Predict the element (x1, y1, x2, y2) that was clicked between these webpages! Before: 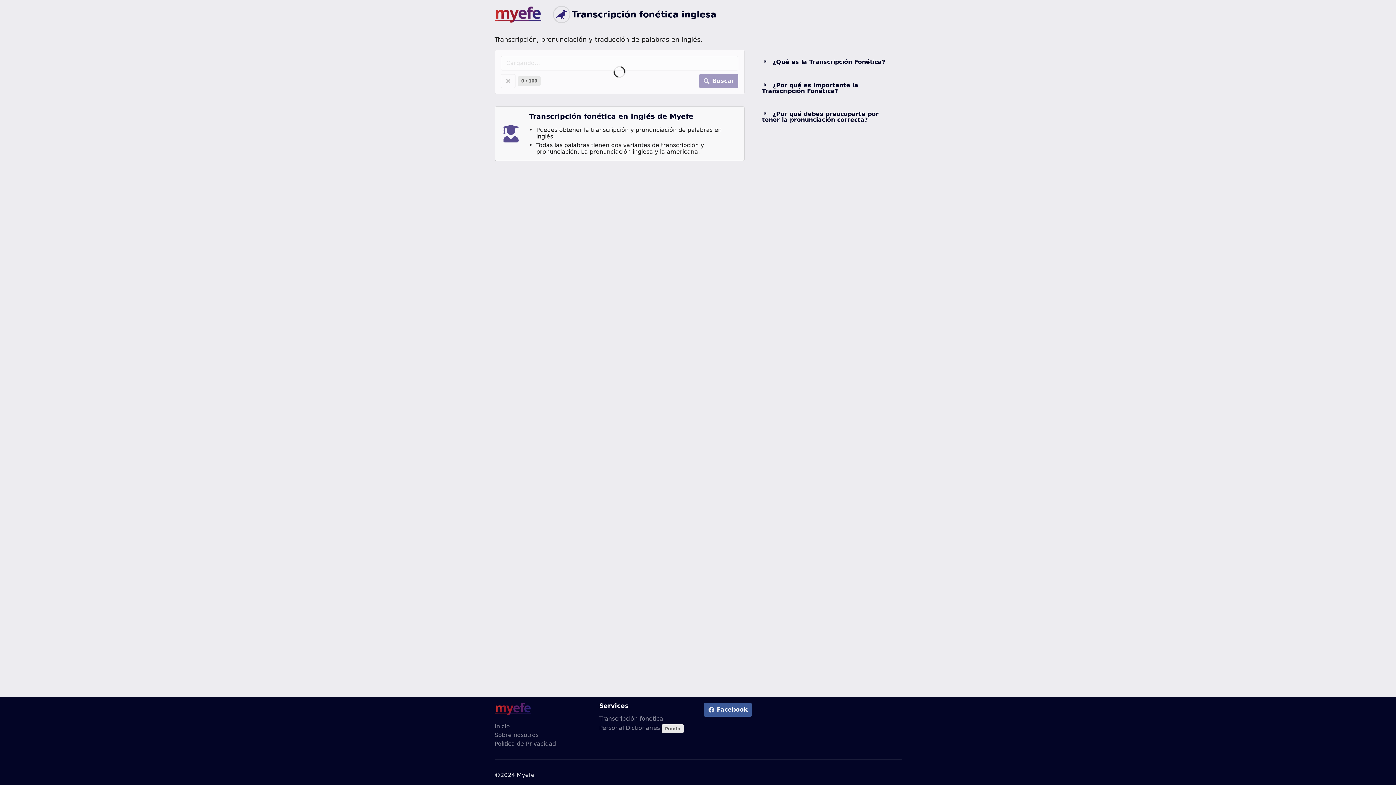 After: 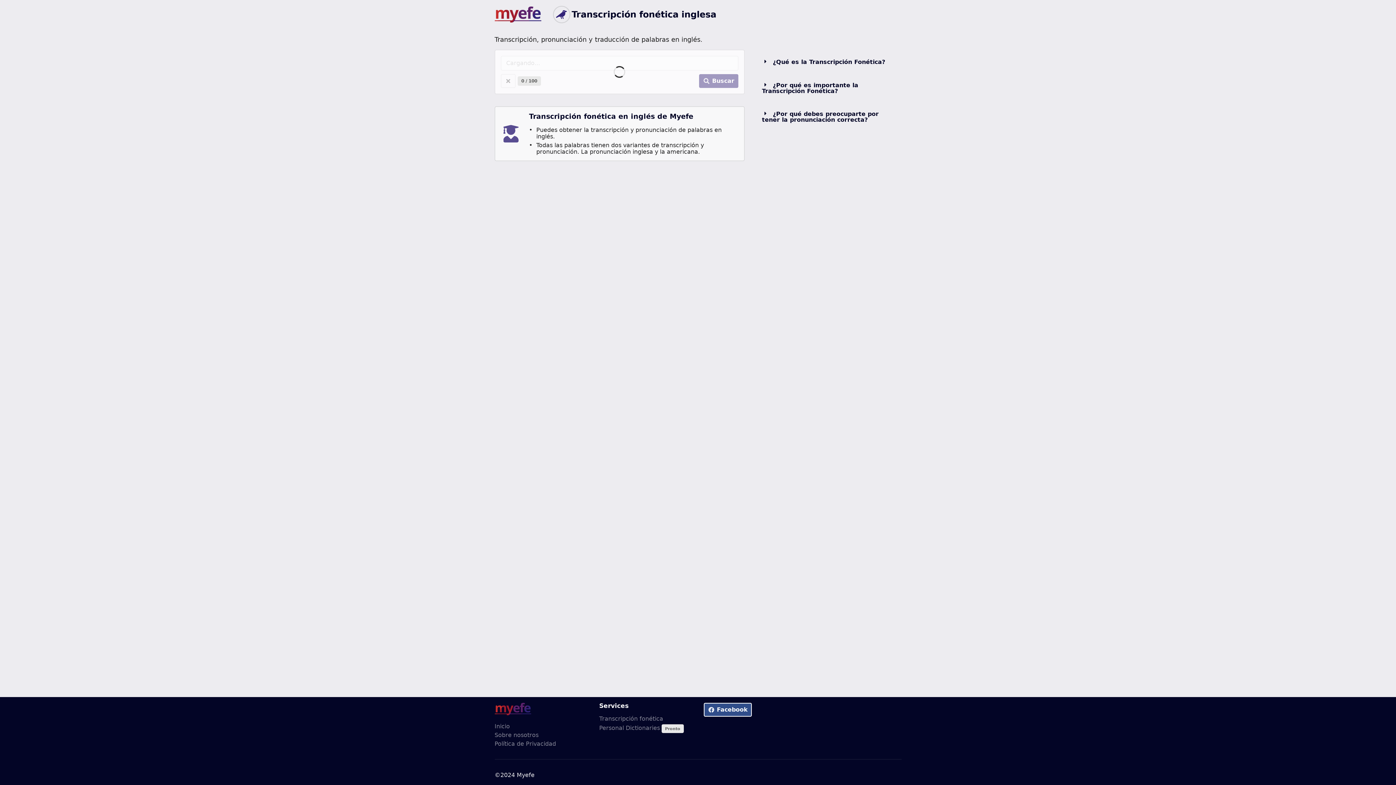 Action: label:  Facebook bbox: (704, 703, 751, 716)